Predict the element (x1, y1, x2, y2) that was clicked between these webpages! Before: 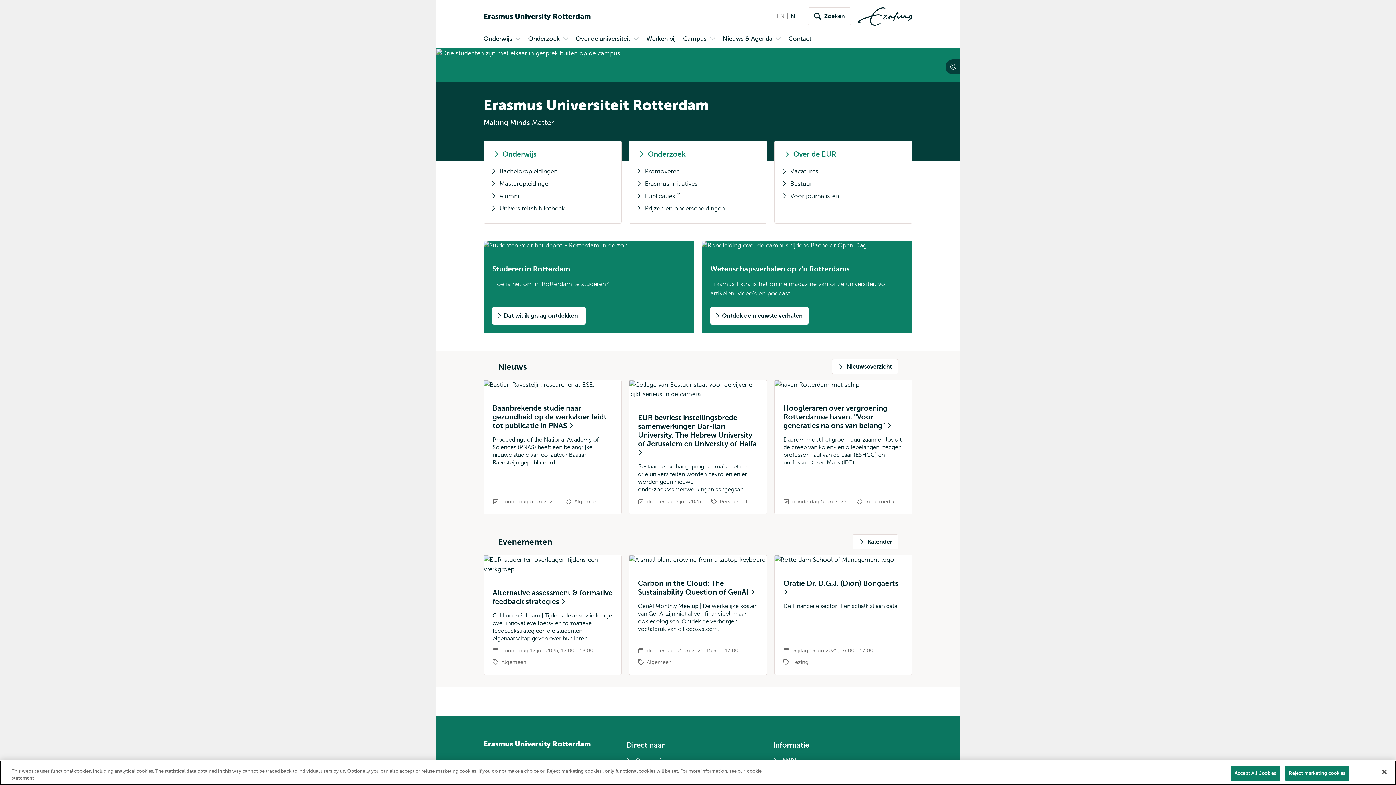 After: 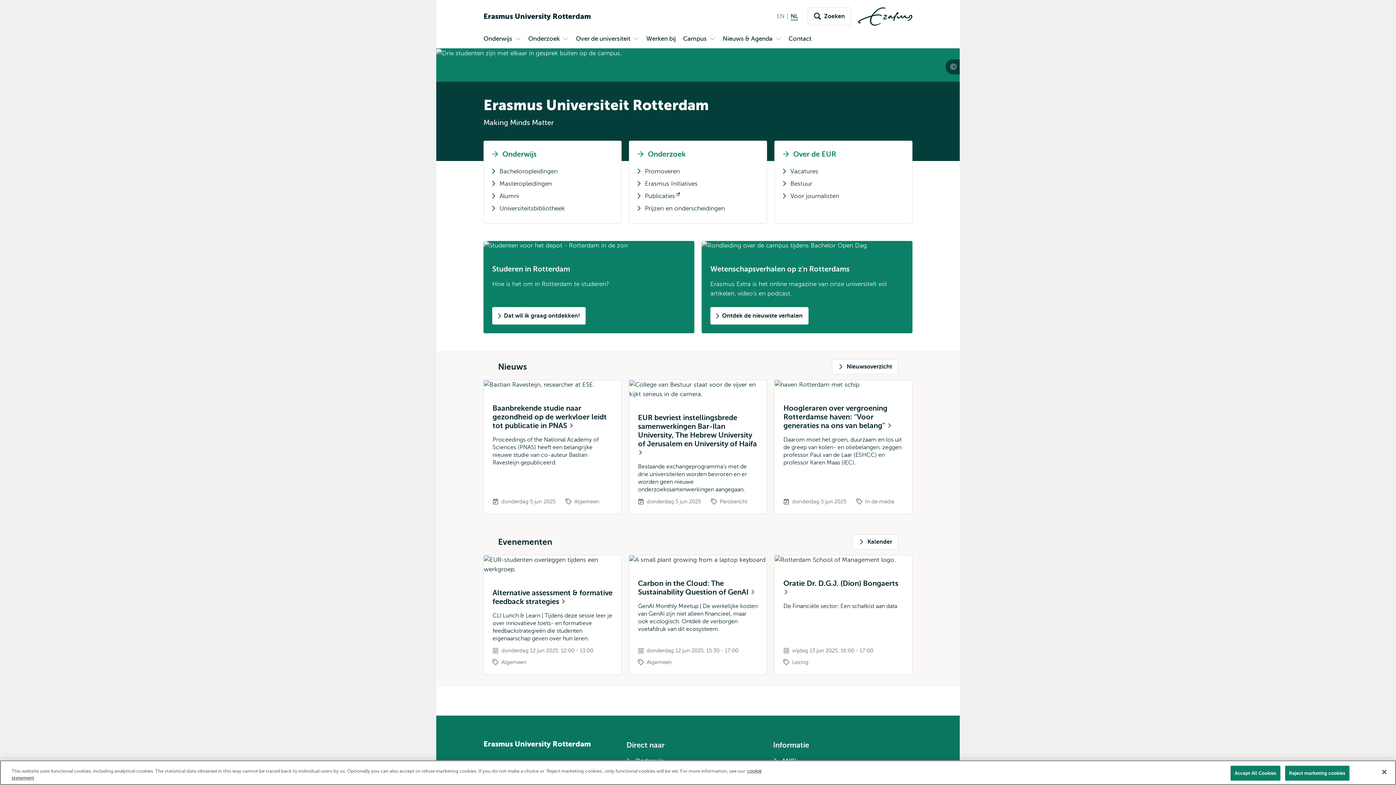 Action: bbox: (483, 740, 626, 748) label: Ga naar de Erasmus University Rotterdam homepagina